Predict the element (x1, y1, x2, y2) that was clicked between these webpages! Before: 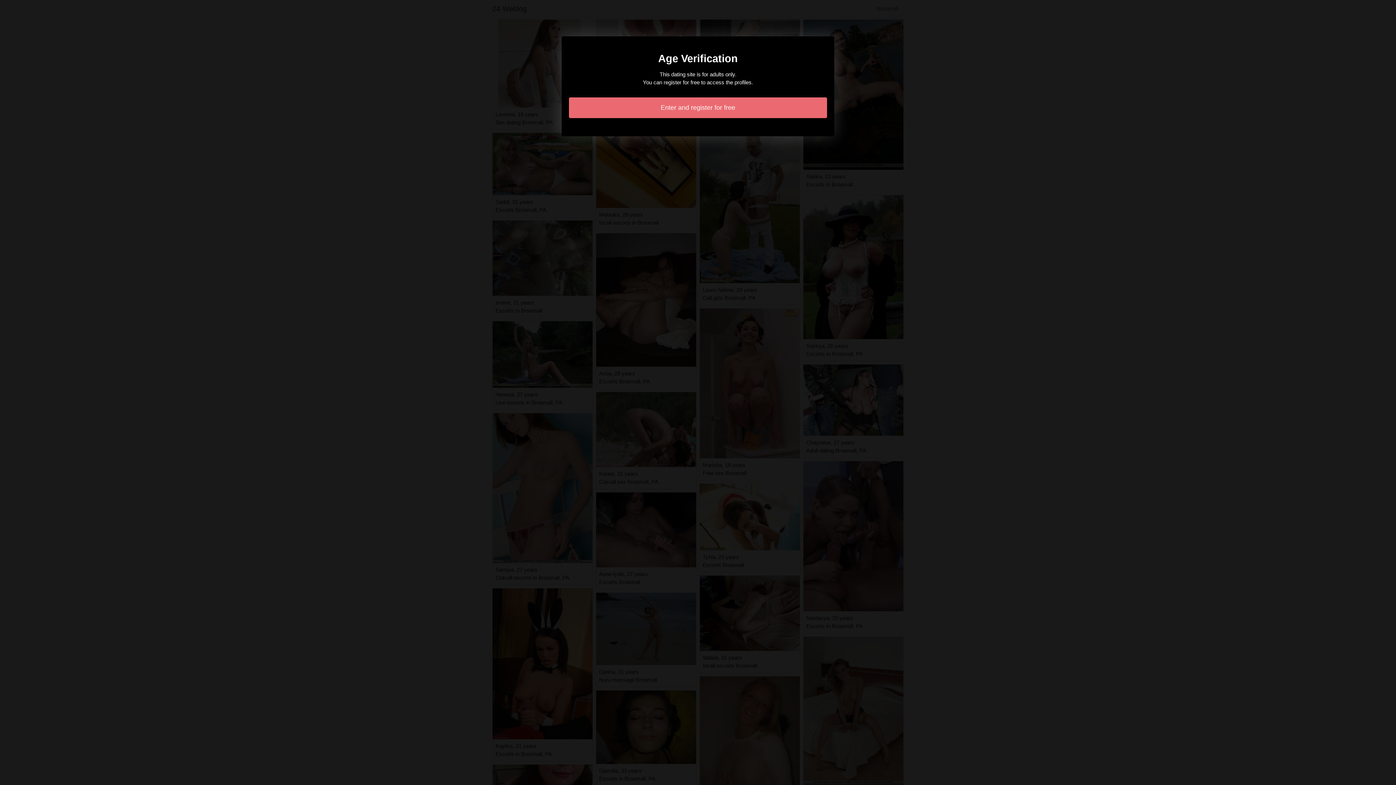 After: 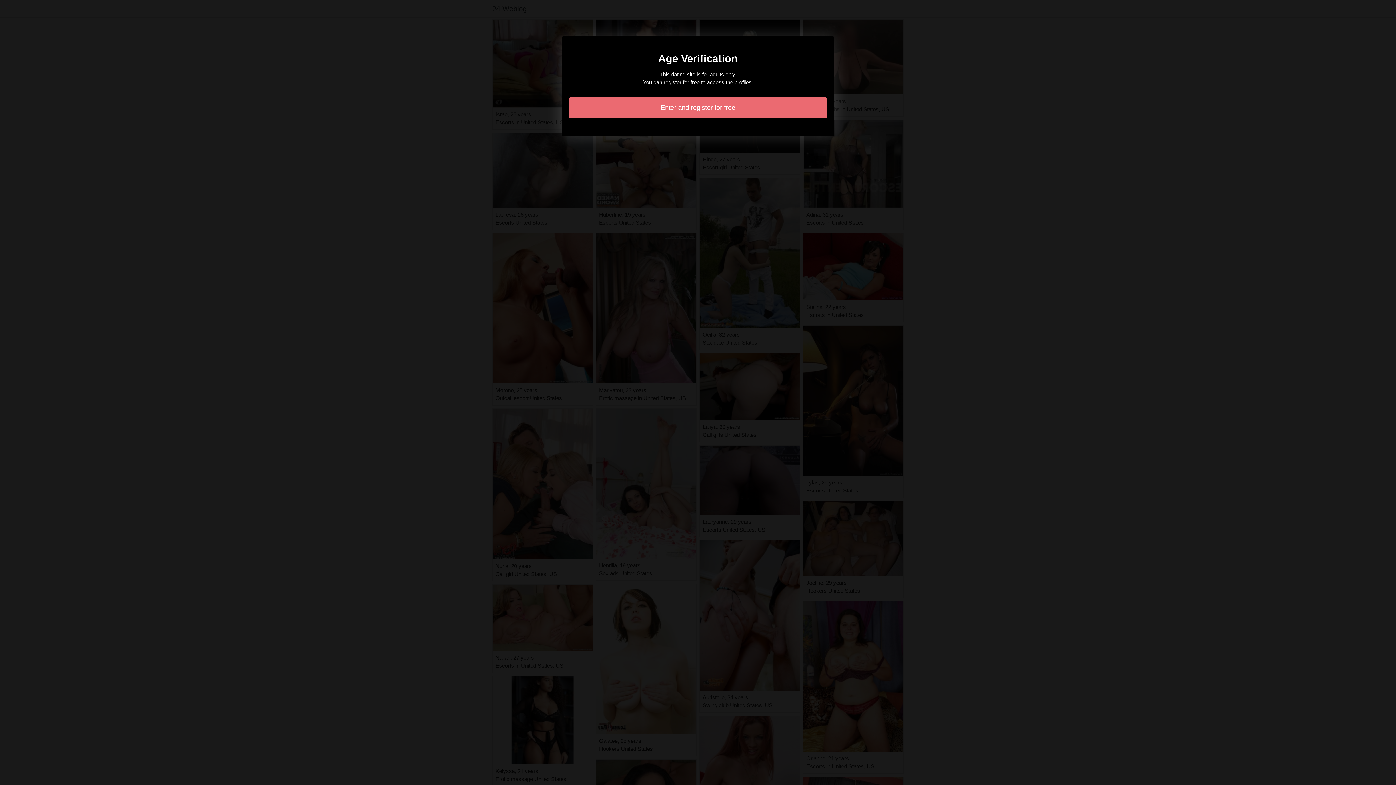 Action: label: Enter and register for free bbox: (569, 97, 827, 118)